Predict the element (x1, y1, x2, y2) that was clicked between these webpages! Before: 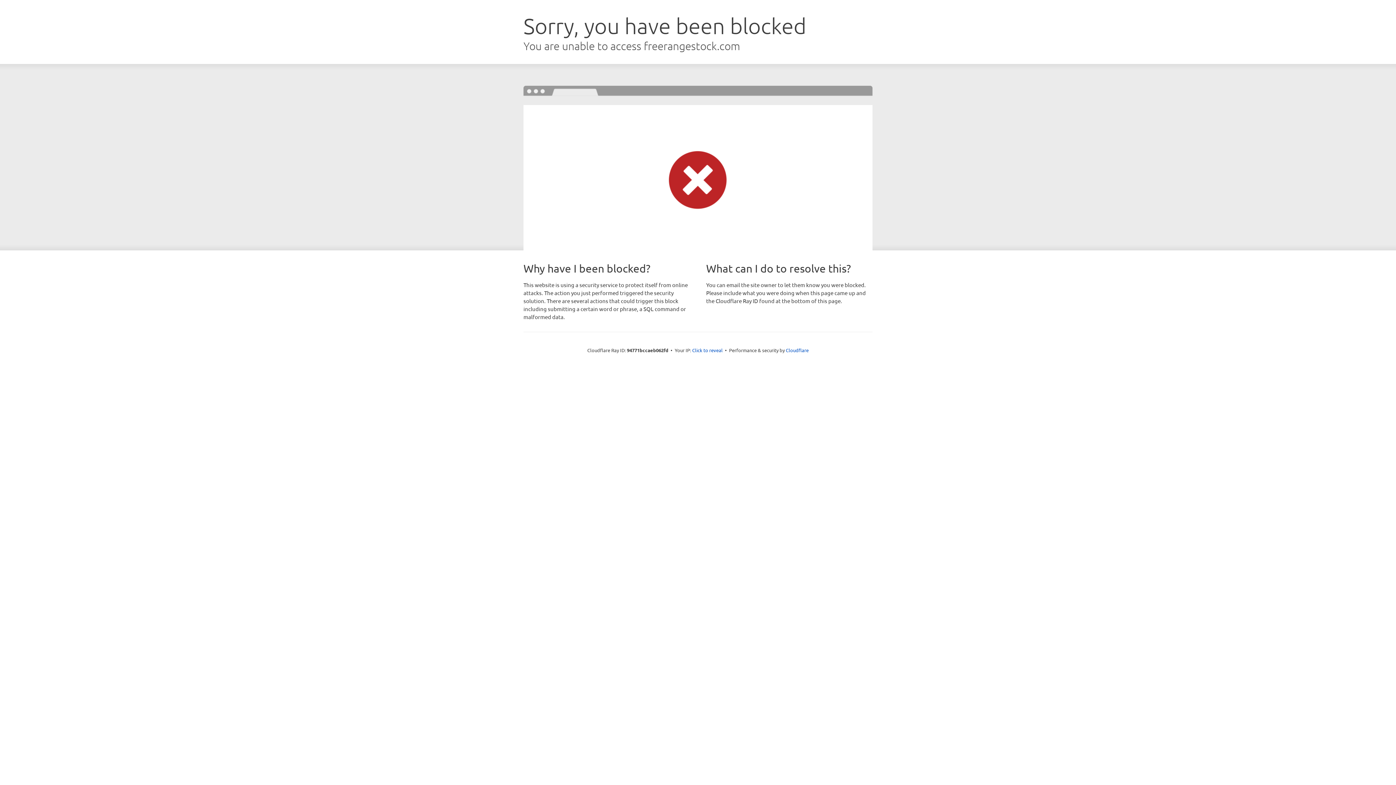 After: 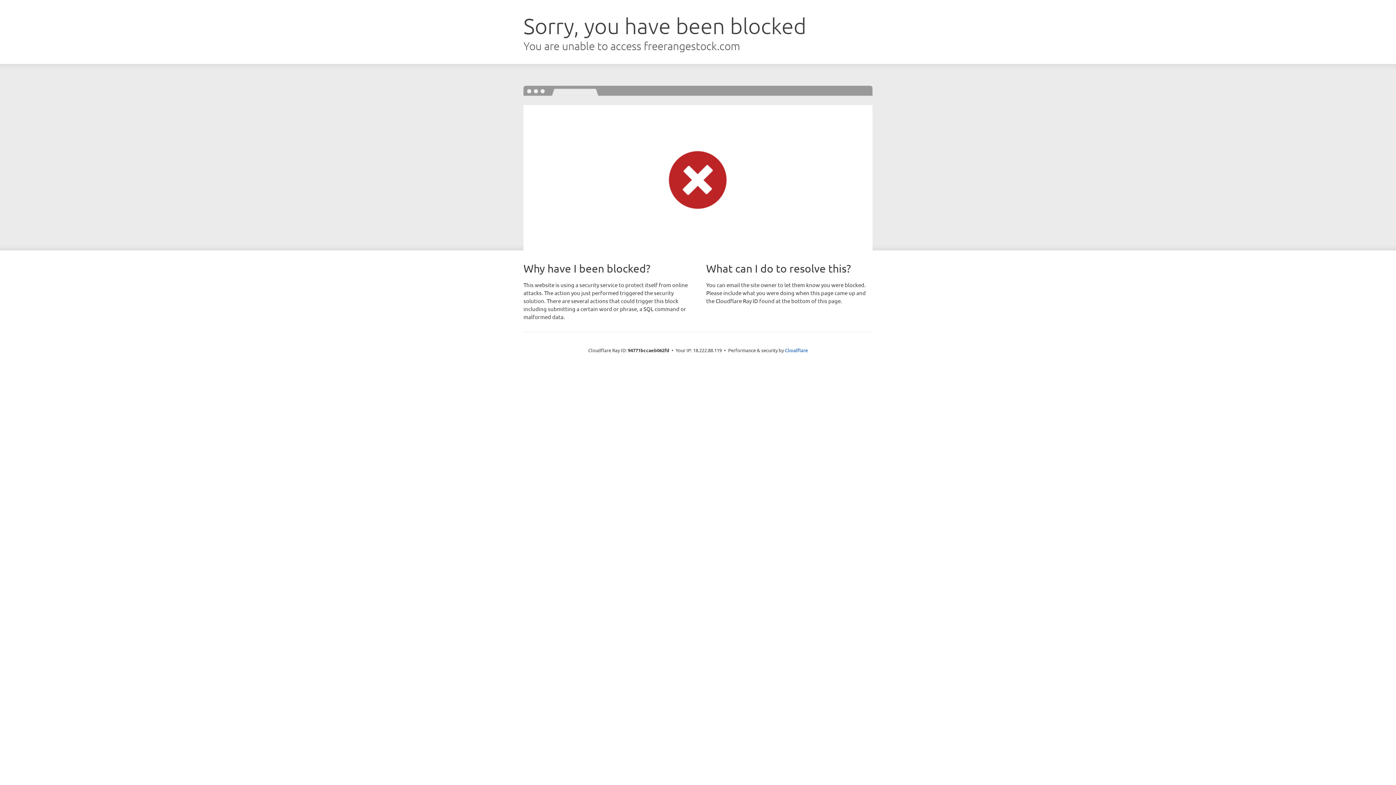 Action: label: Click to reveal bbox: (692, 346, 722, 353)